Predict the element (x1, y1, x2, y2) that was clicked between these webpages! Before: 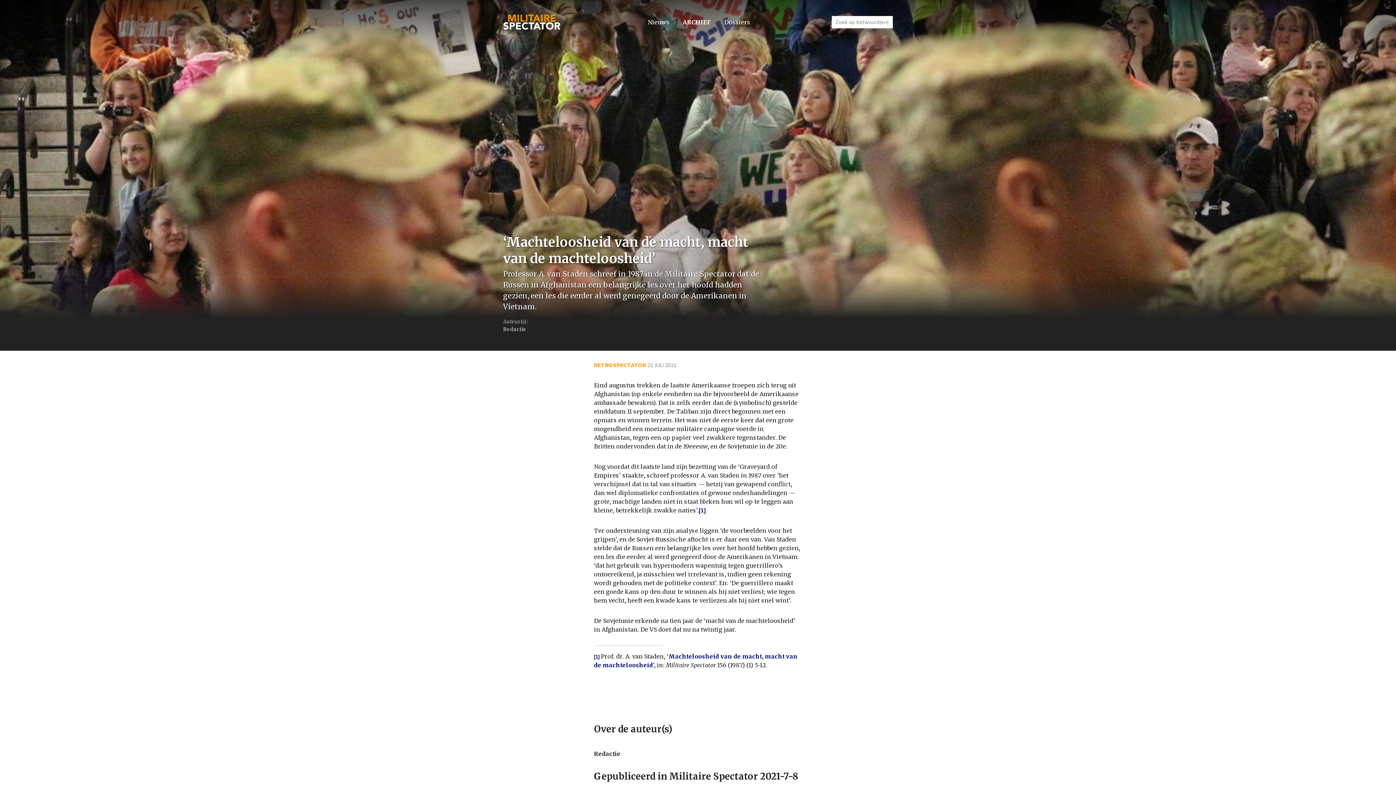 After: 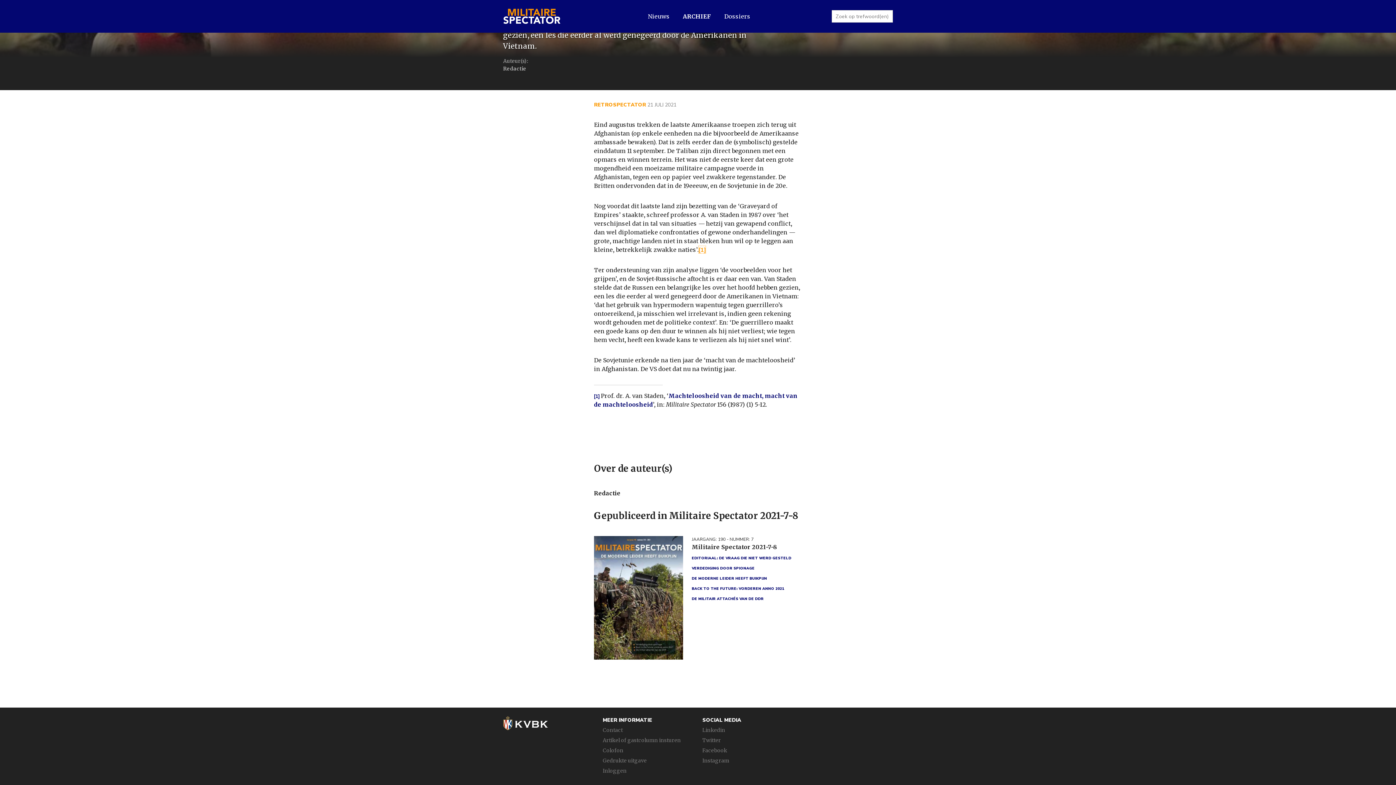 Action: bbox: (594, 653, 599, 660) label: [1]